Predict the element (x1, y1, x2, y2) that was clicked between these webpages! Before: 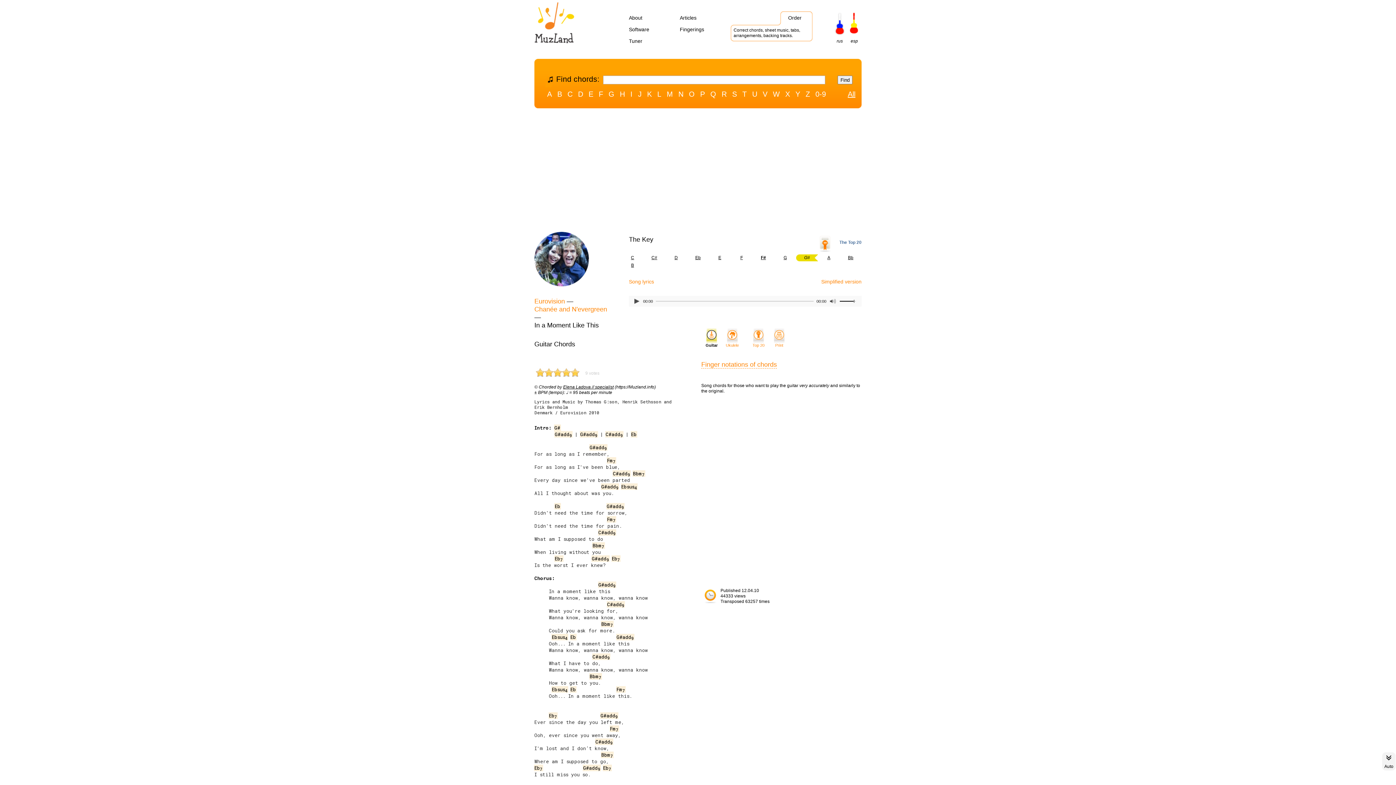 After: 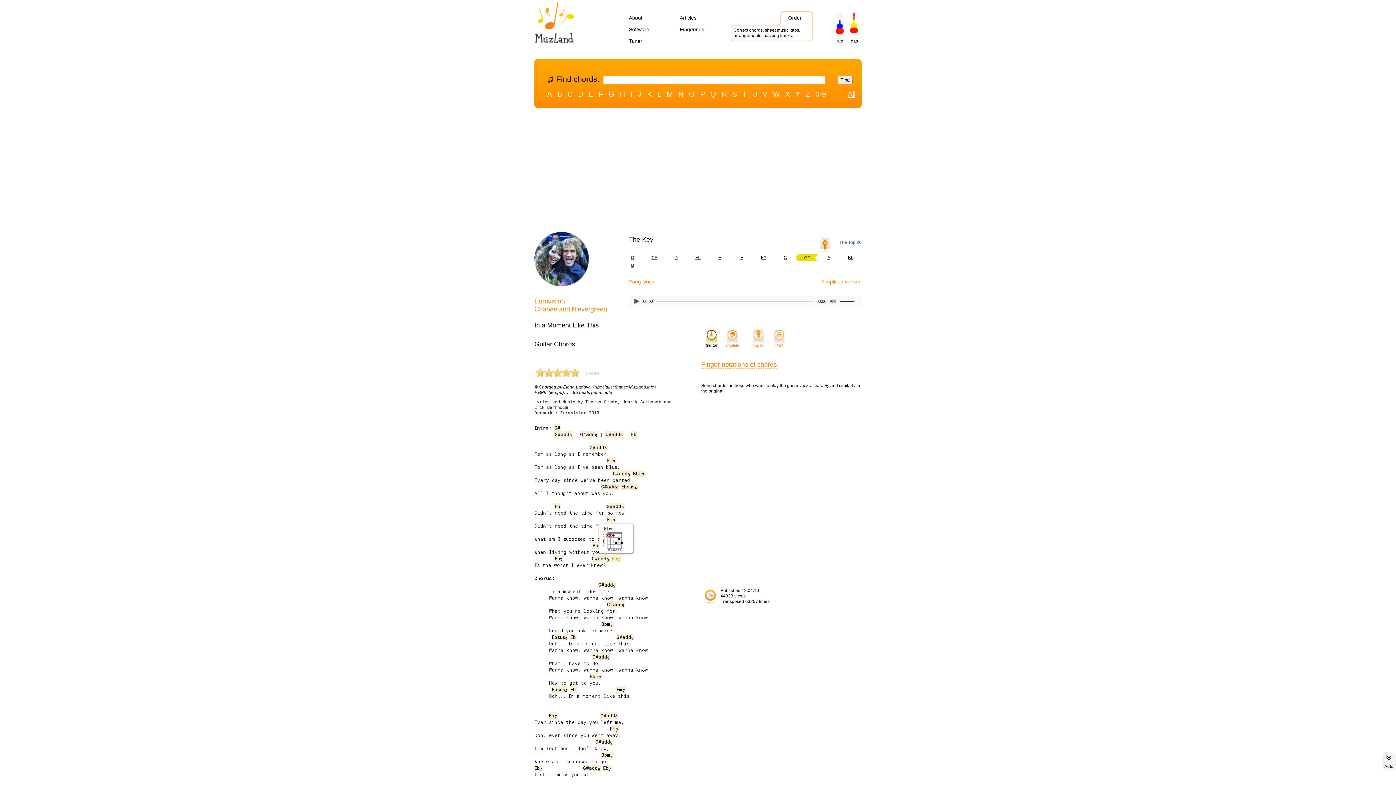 Action: bbox: (612, 555, 620, 562) label: Eb7